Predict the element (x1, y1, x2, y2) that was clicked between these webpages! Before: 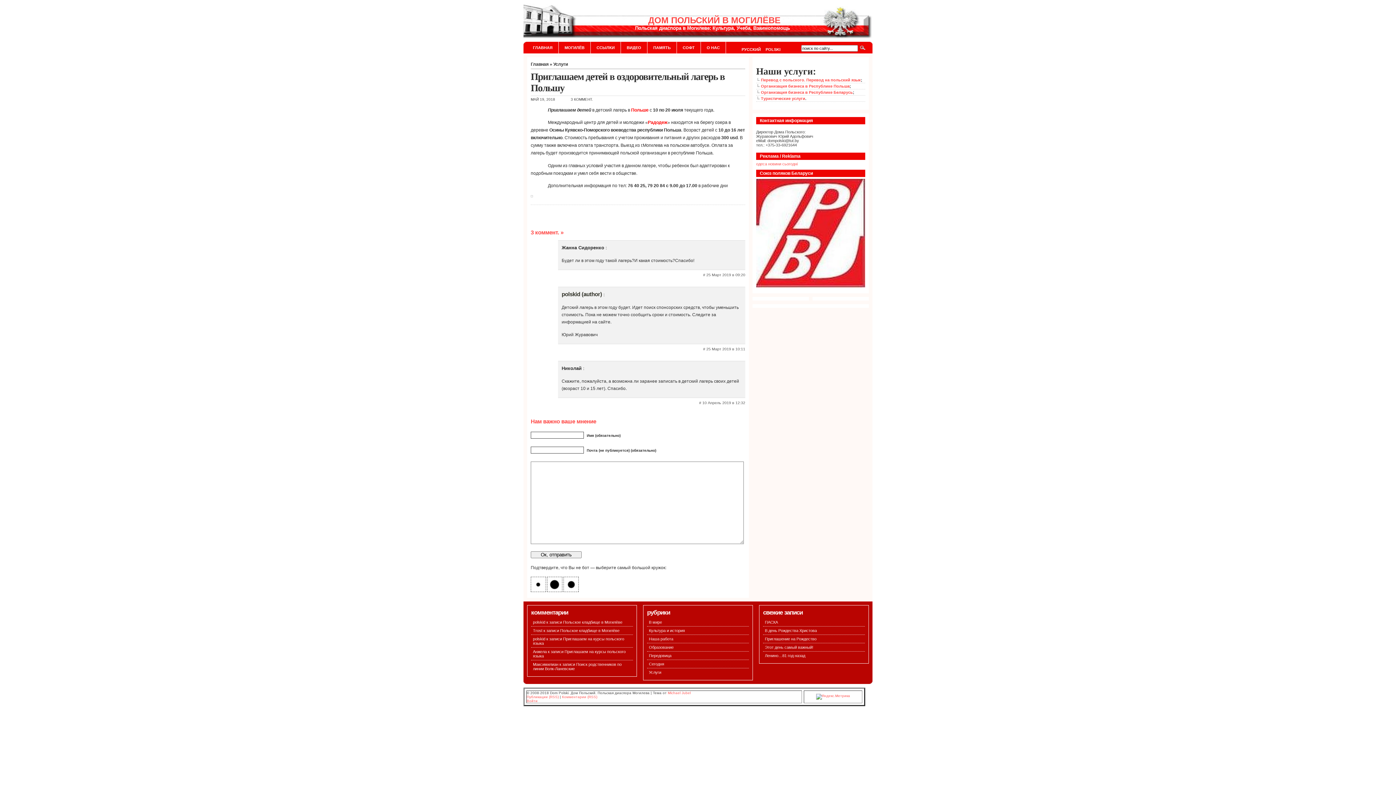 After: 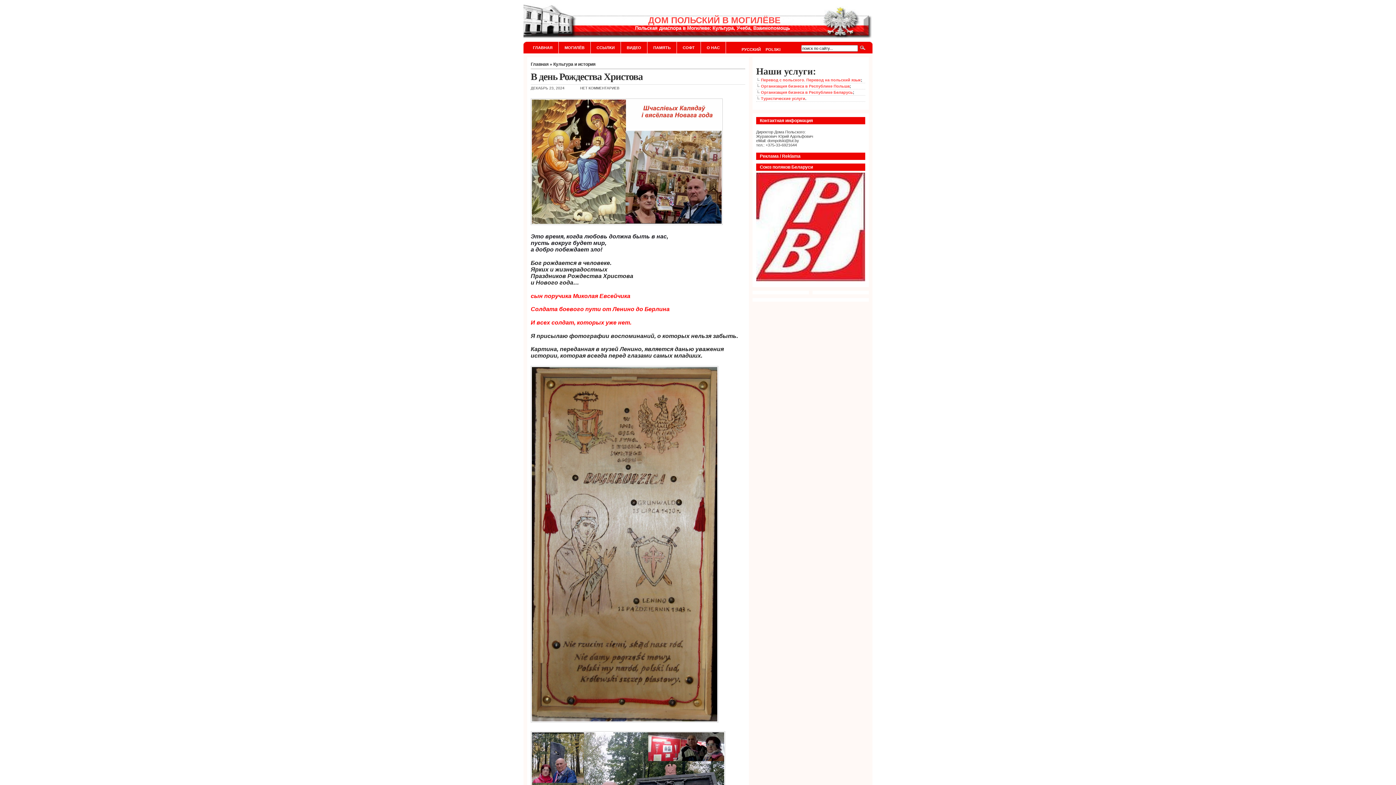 Action: bbox: (765, 628, 817, 633) label: В день Рождества Христова